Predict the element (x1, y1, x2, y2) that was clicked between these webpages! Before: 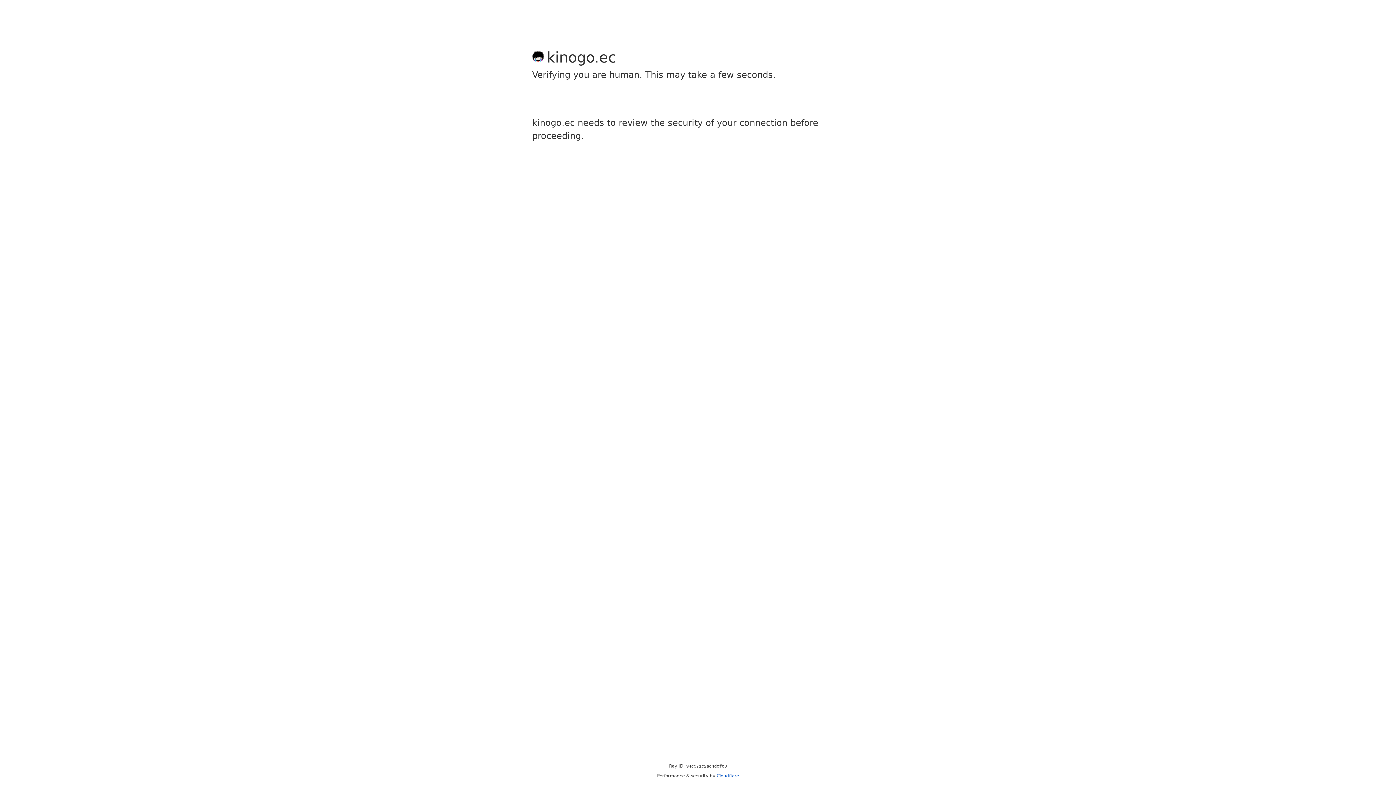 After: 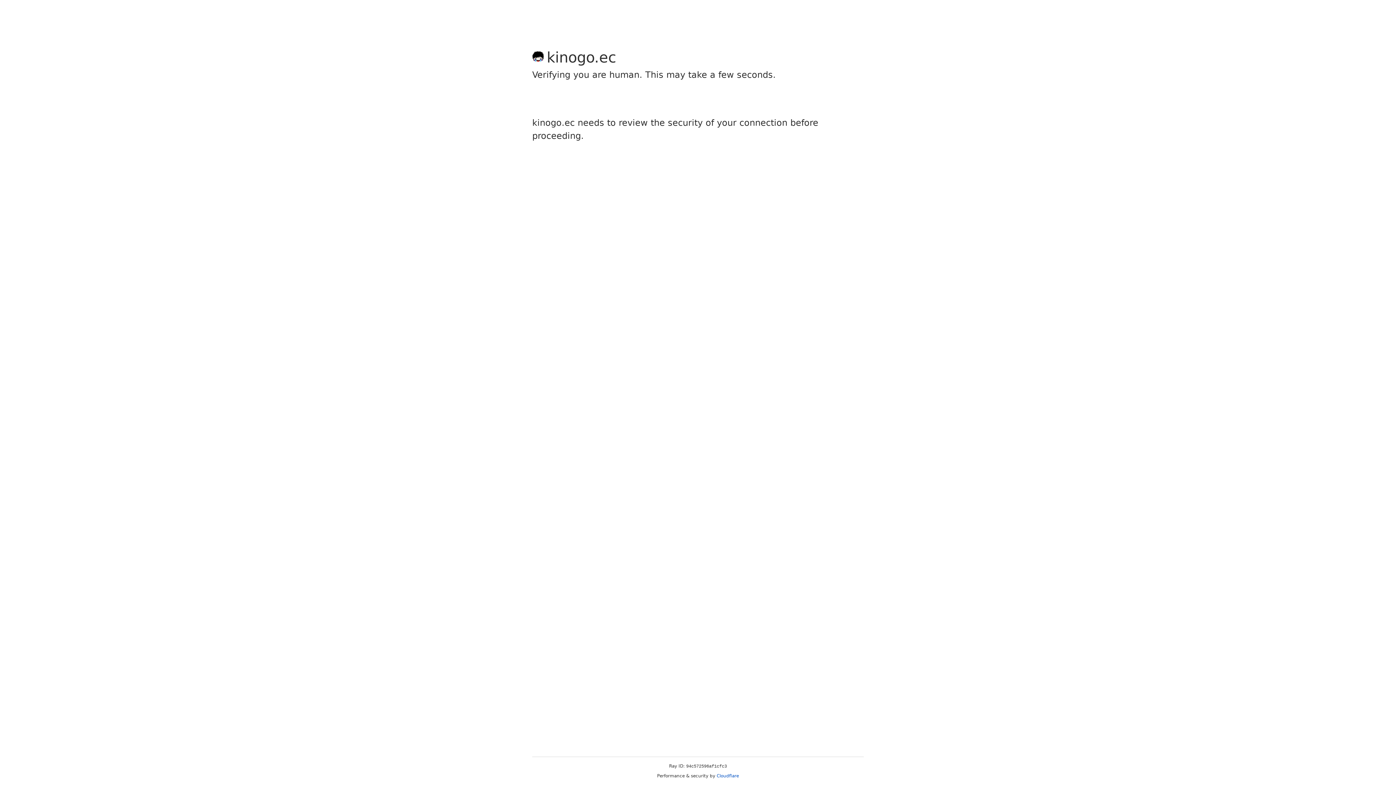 Action: bbox: (716, 773, 739, 778) label: Cloudflare